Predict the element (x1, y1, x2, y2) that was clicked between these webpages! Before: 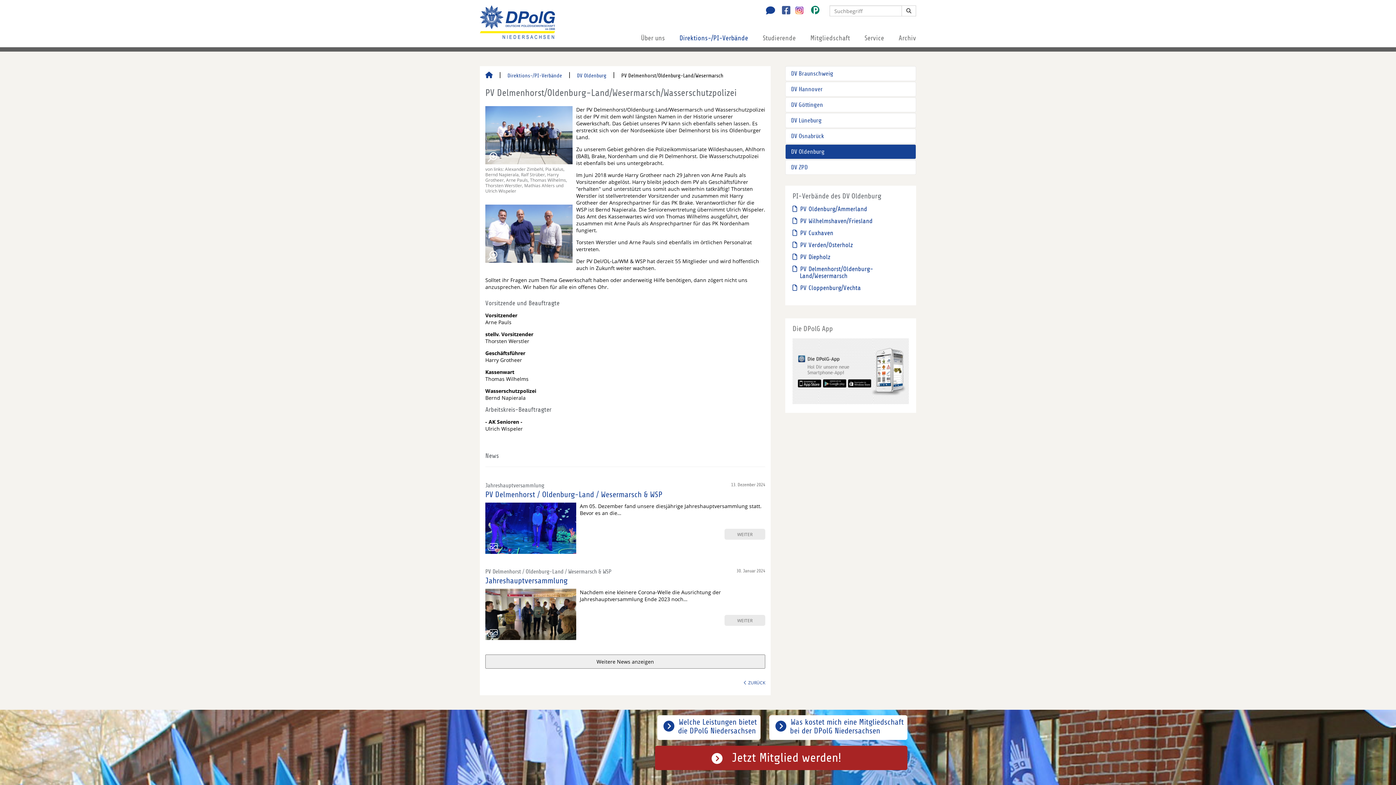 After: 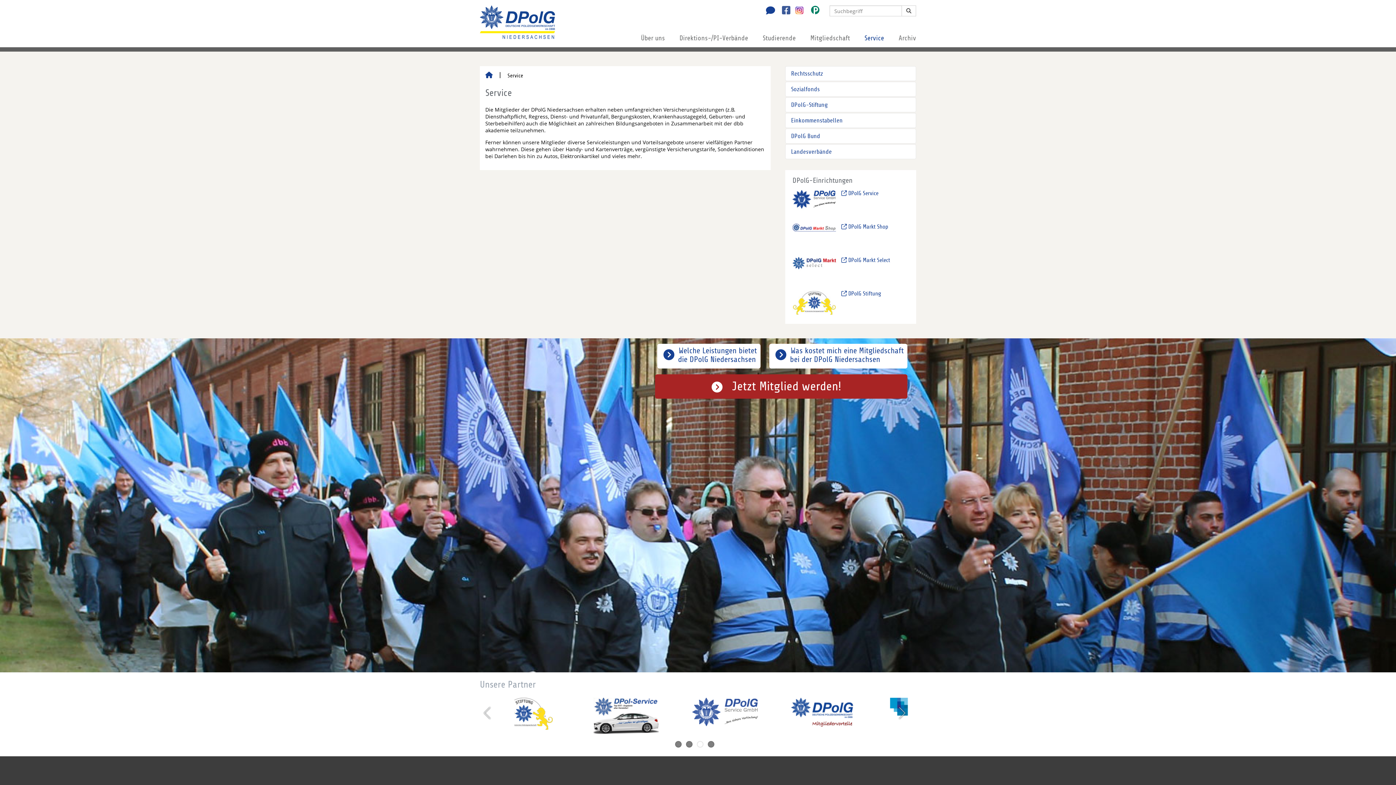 Action: label: Service bbox: (864, 34, 884, 44)